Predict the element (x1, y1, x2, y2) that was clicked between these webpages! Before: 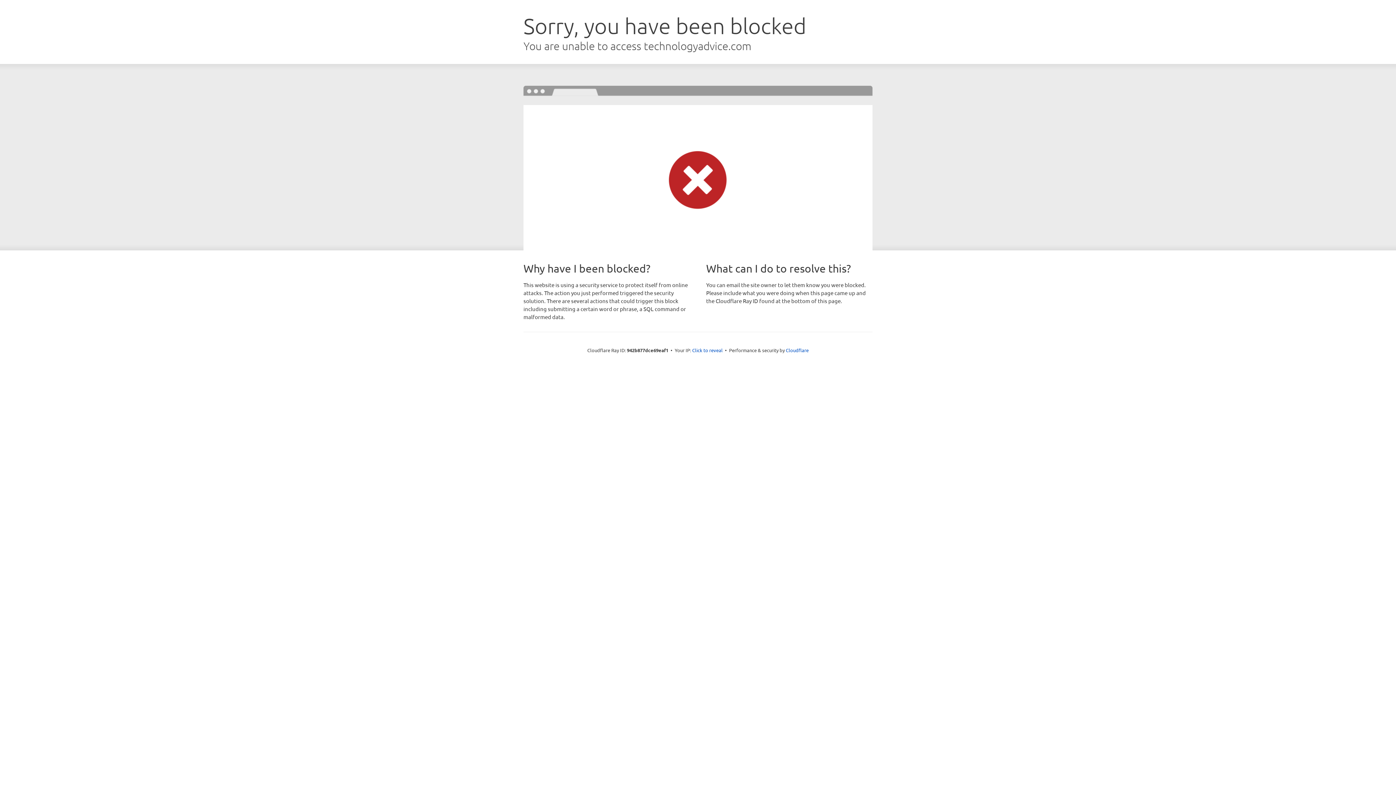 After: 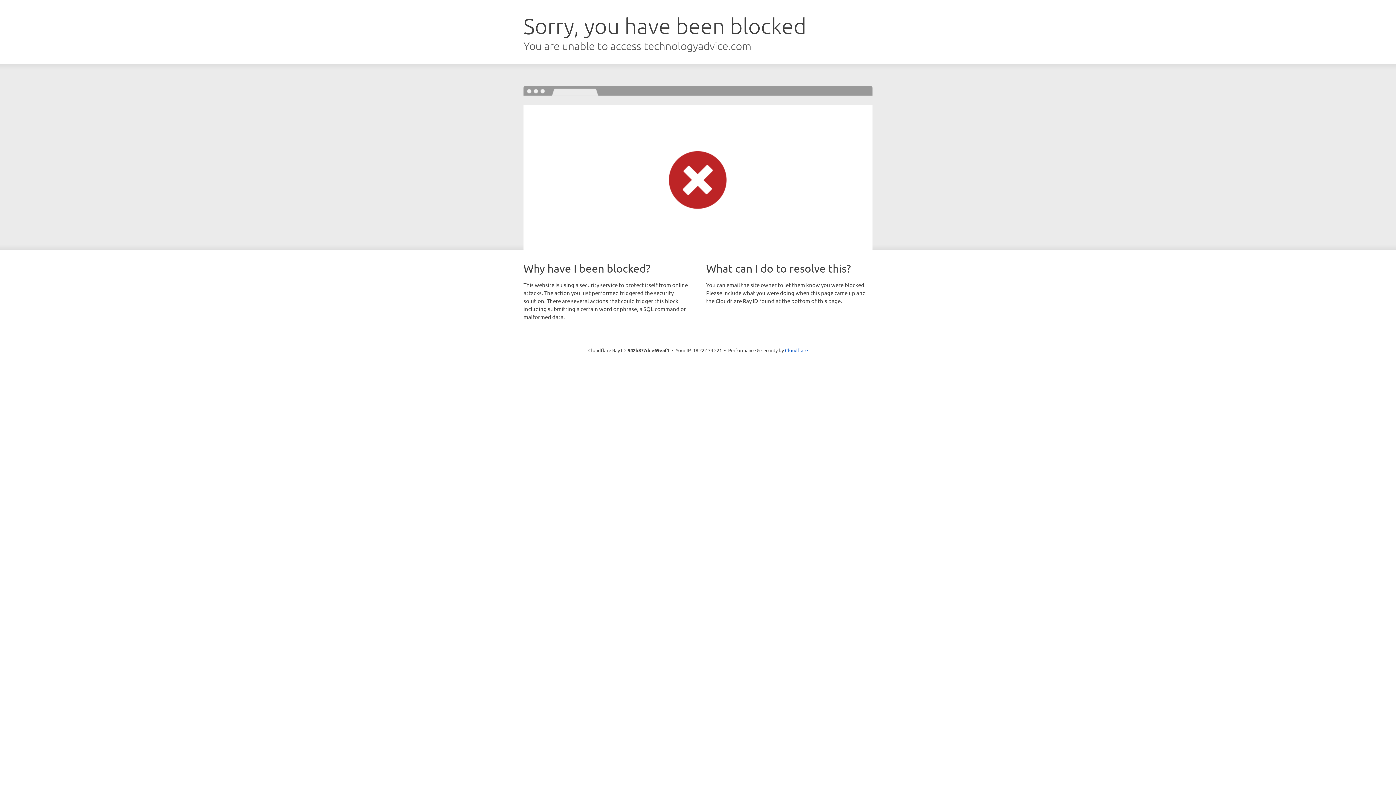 Action: label: Click to reveal bbox: (692, 346, 722, 353)